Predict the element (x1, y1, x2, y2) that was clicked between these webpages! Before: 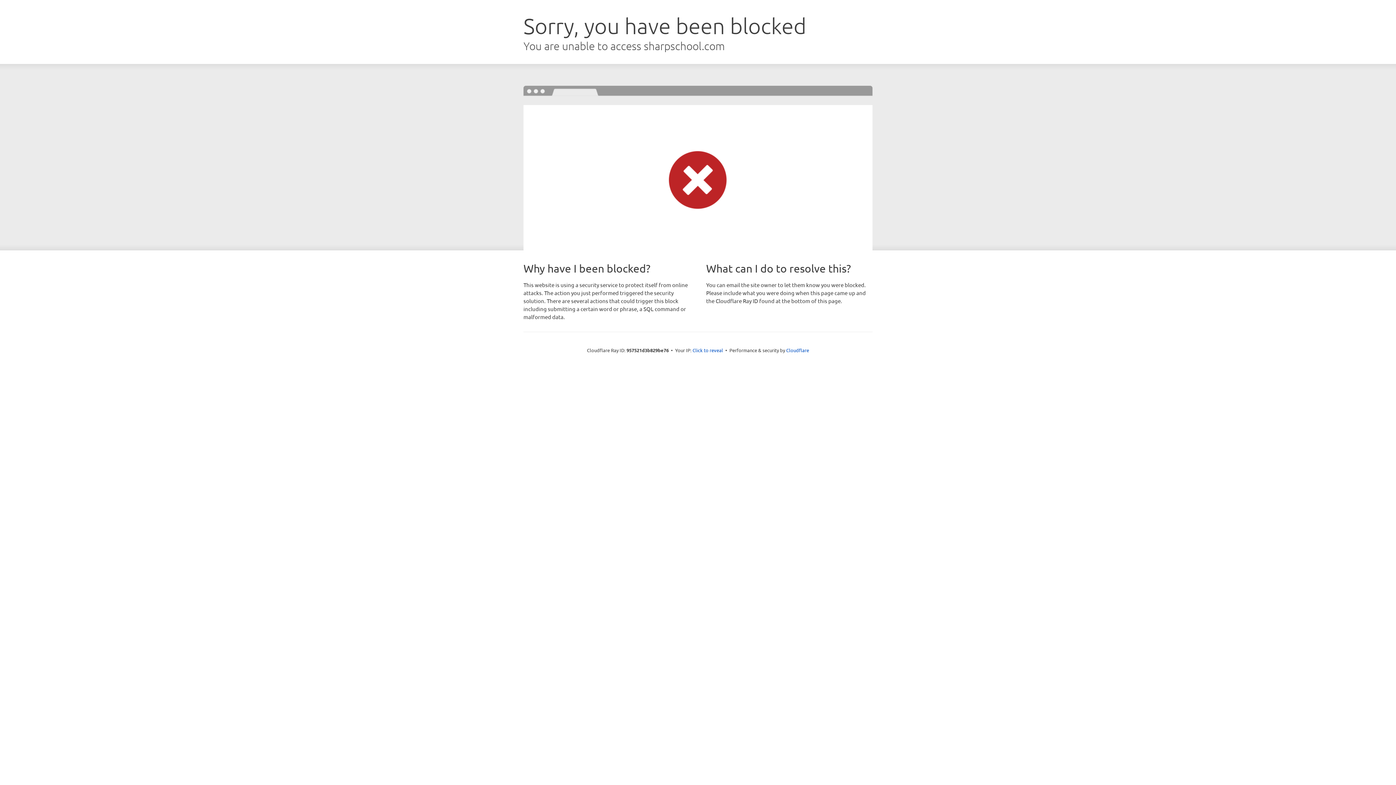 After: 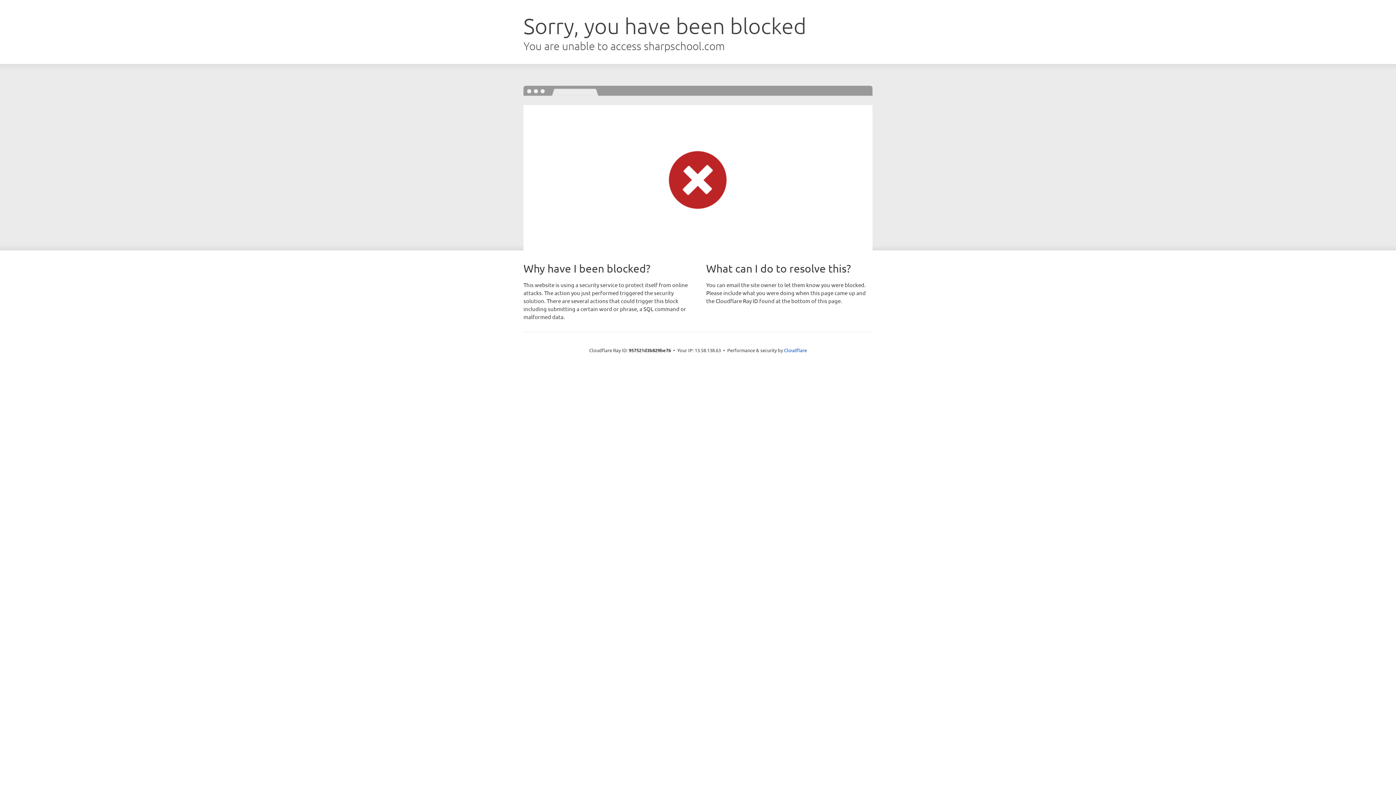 Action: label: Click to reveal bbox: (692, 346, 723, 353)